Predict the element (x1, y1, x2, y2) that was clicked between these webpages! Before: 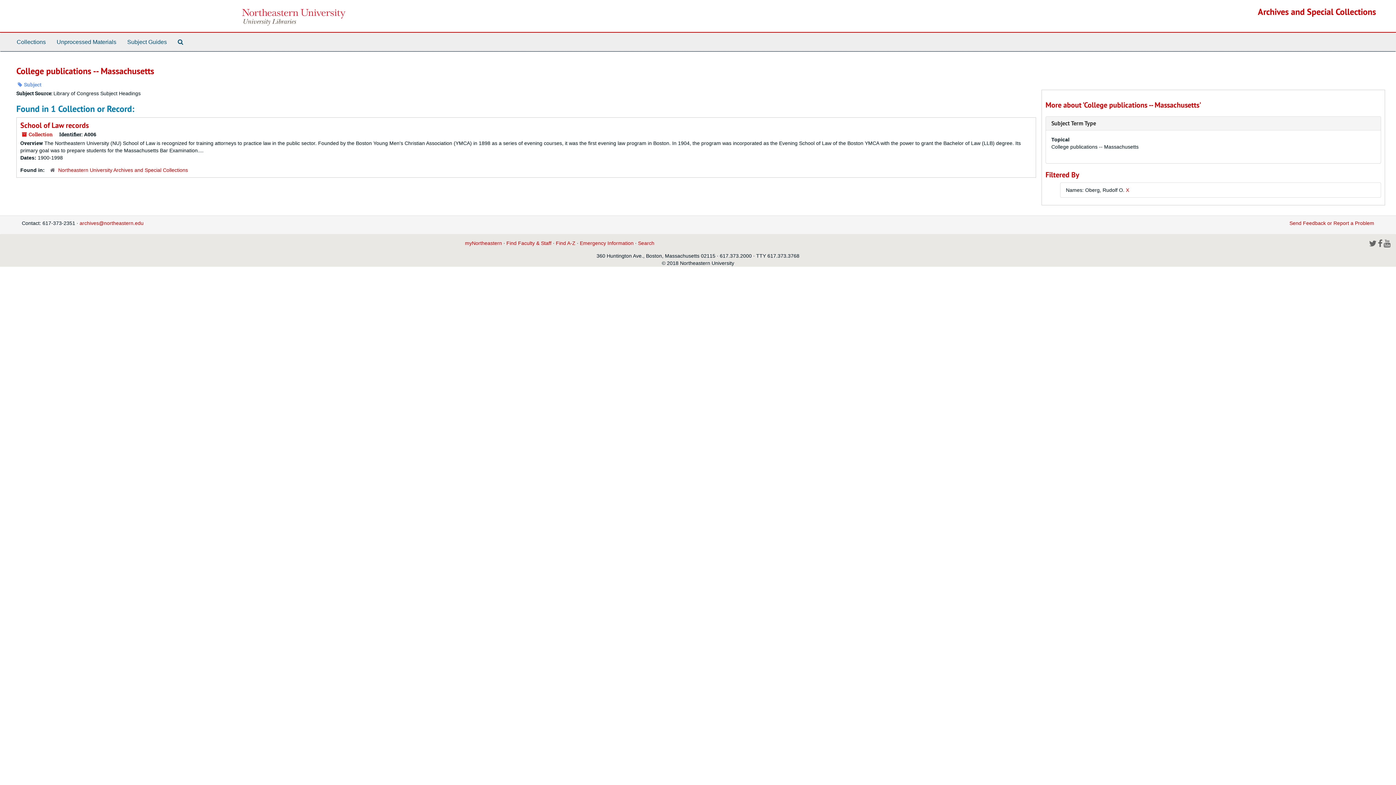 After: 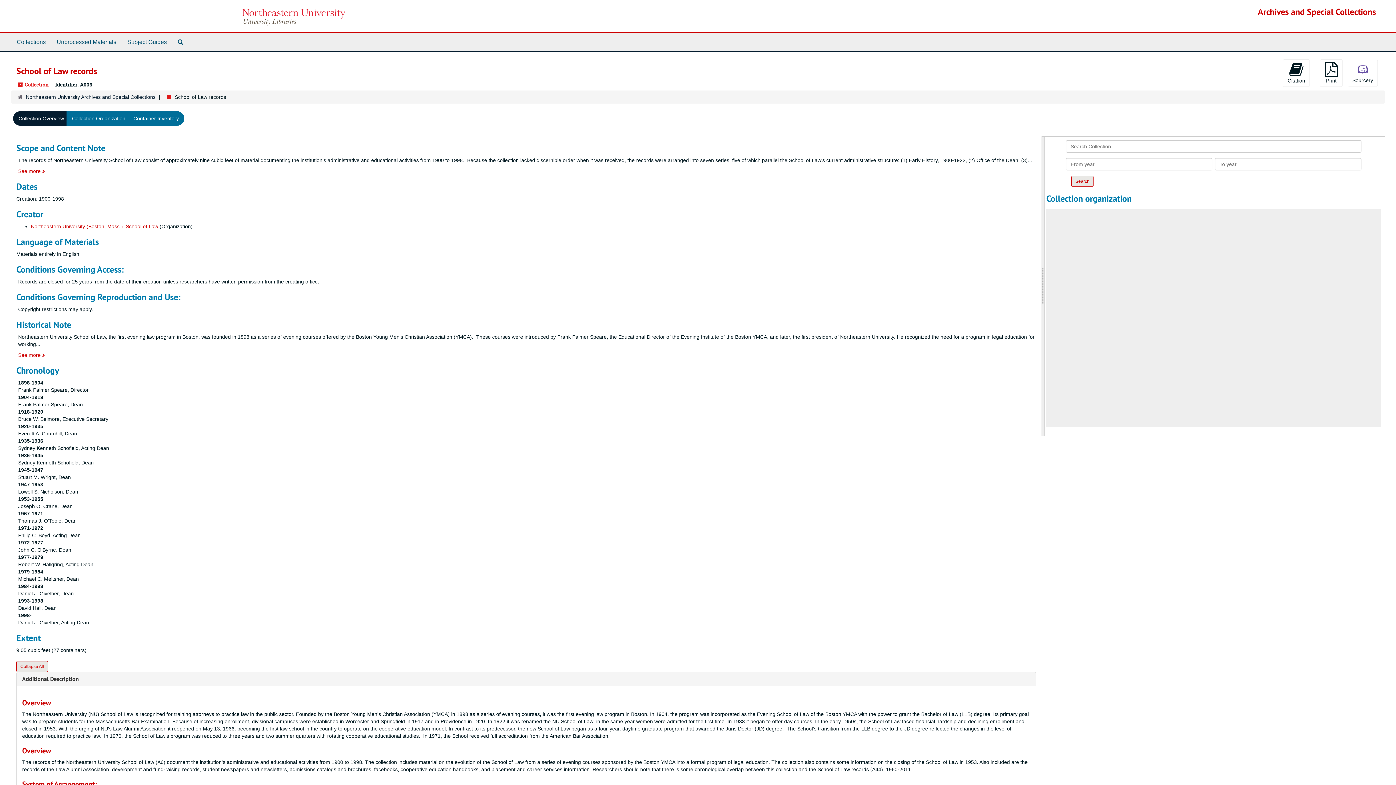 Action: label: School of Law records bbox: (20, 120, 88, 130)